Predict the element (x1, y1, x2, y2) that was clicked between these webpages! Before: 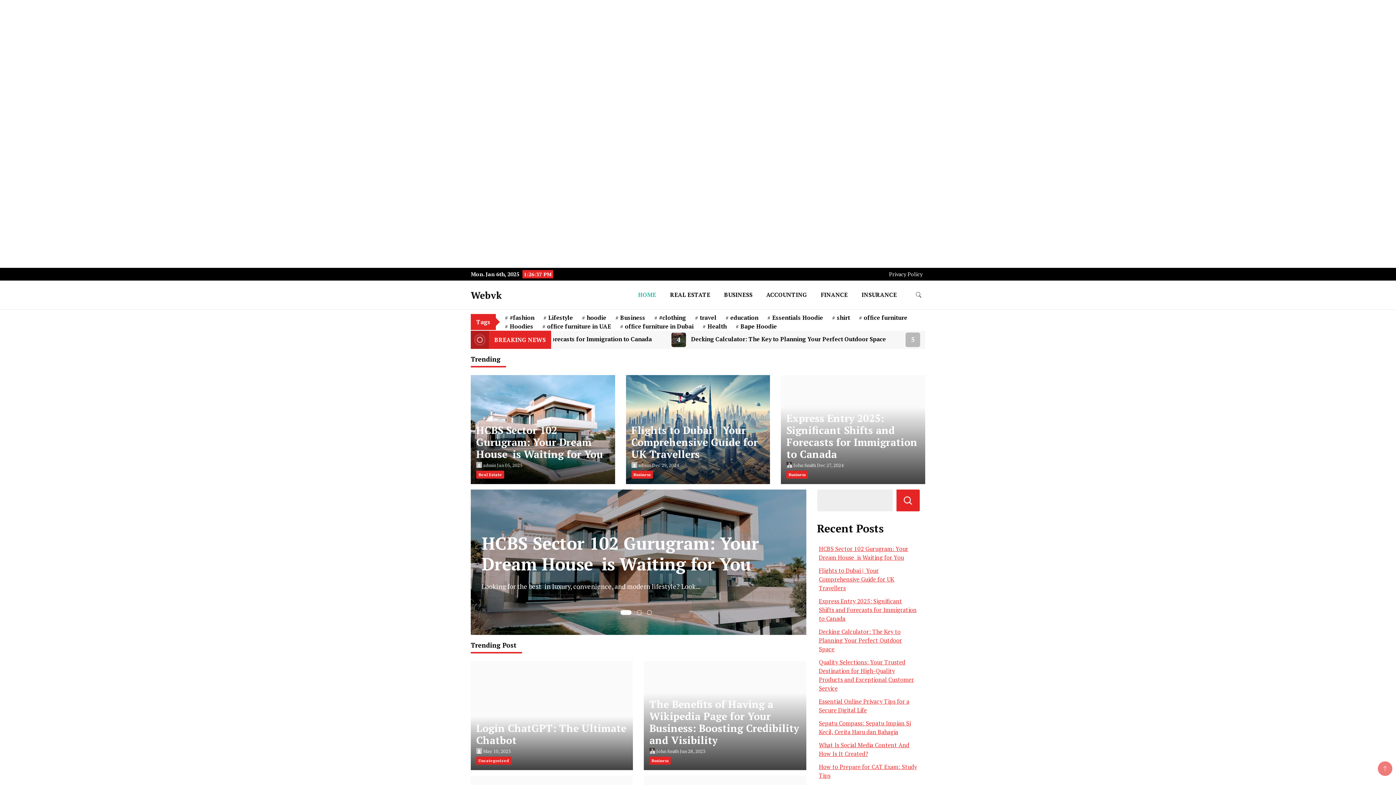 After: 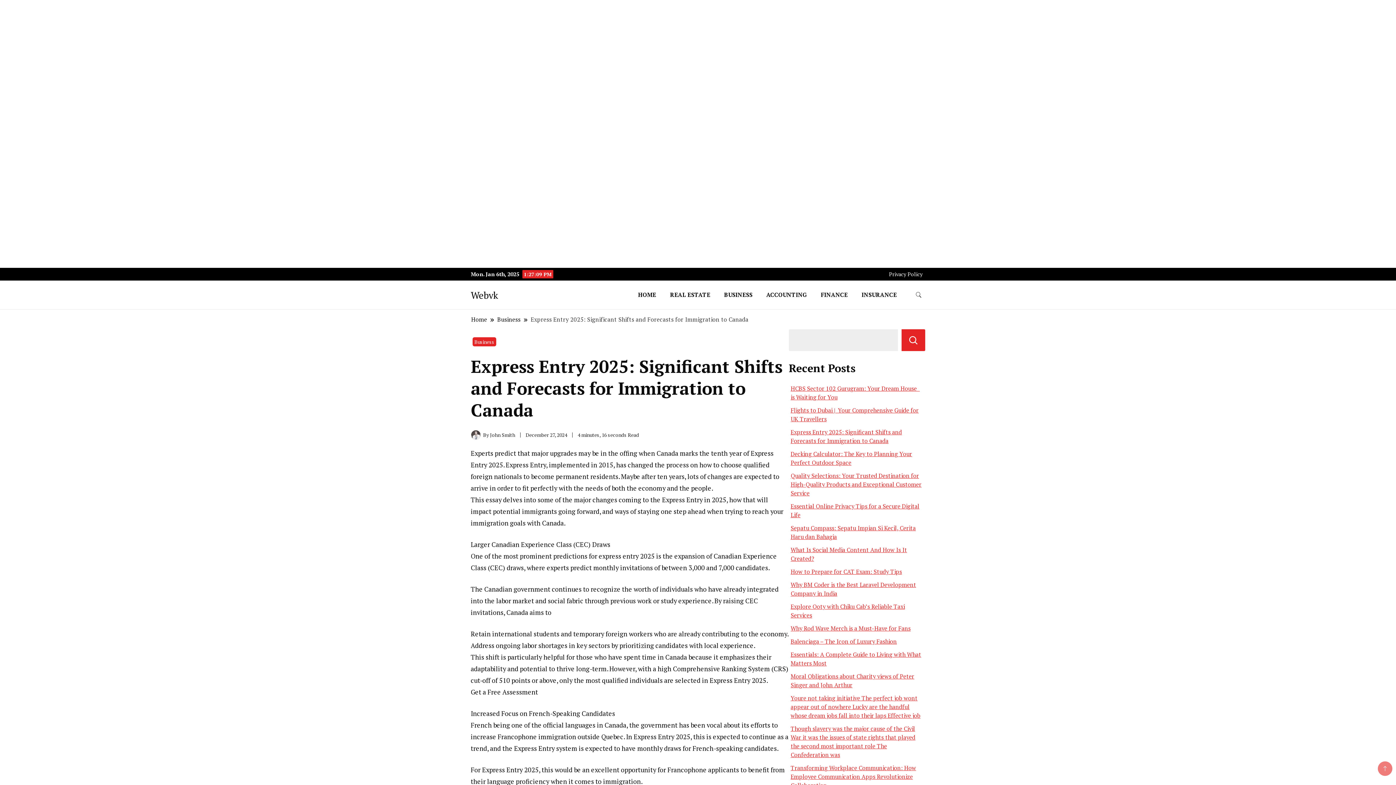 Action: bbox: (819, 597, 916, 622) label: Express Entry 2025: Significant Shifts and Forecasts for Immigration to Canada